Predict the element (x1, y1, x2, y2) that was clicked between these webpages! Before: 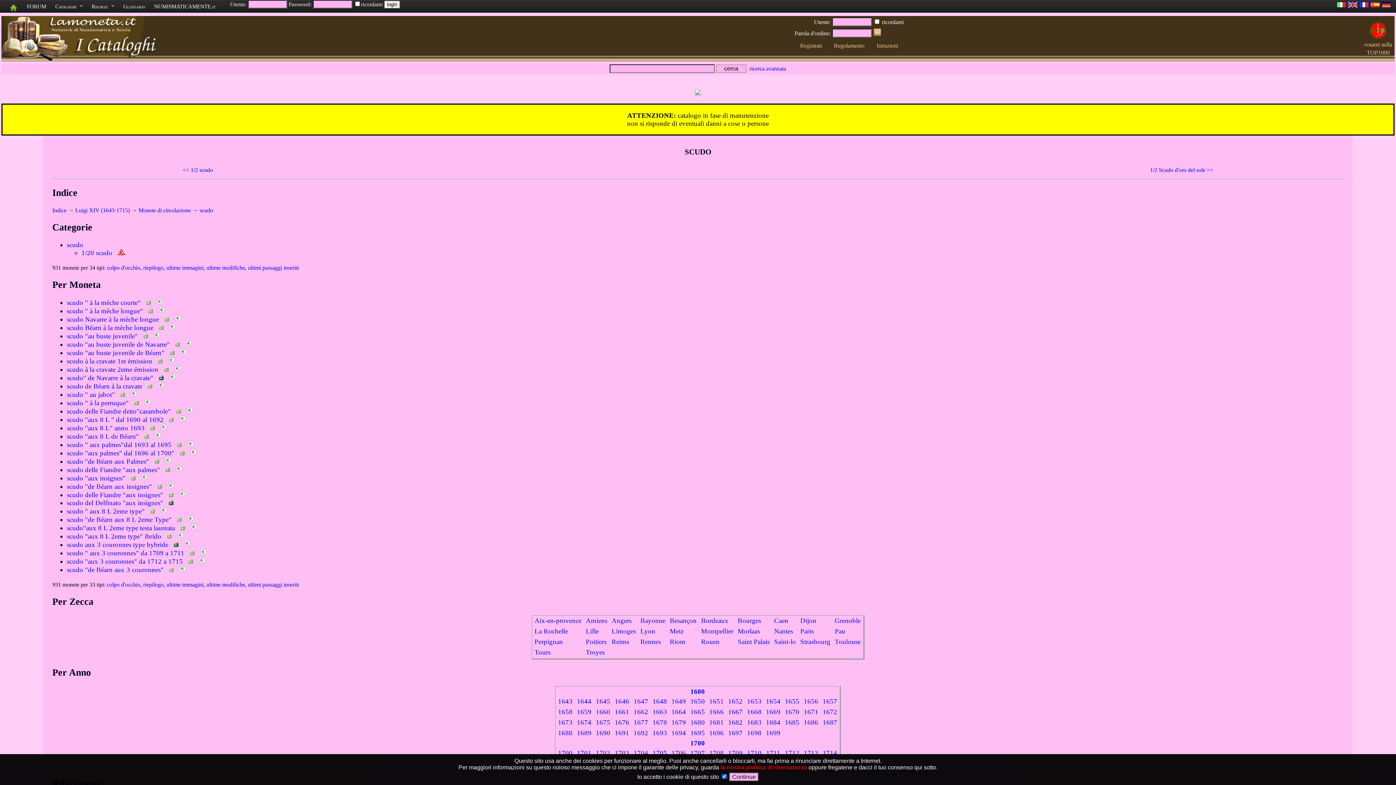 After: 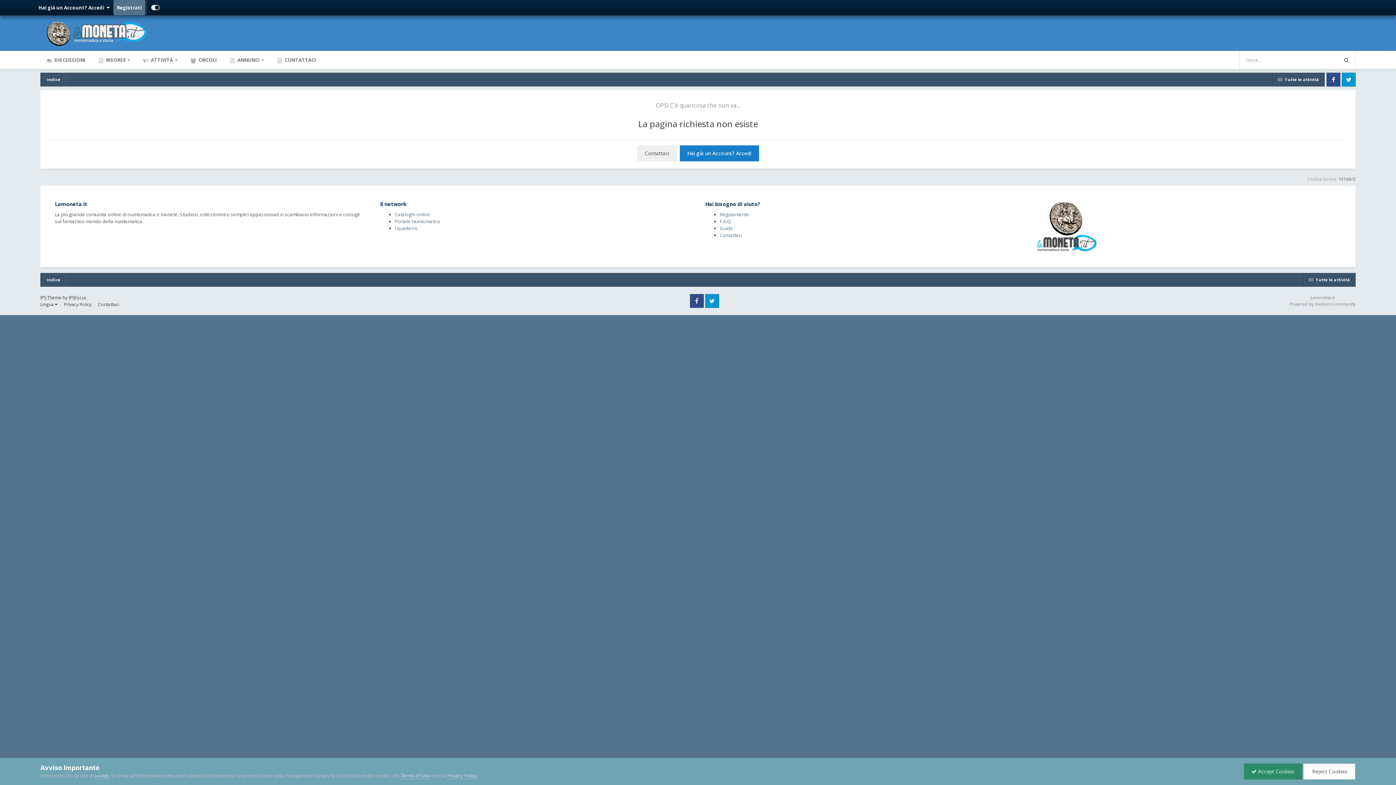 Action: bbox: (121, 0, 146, 13) label: Glossario